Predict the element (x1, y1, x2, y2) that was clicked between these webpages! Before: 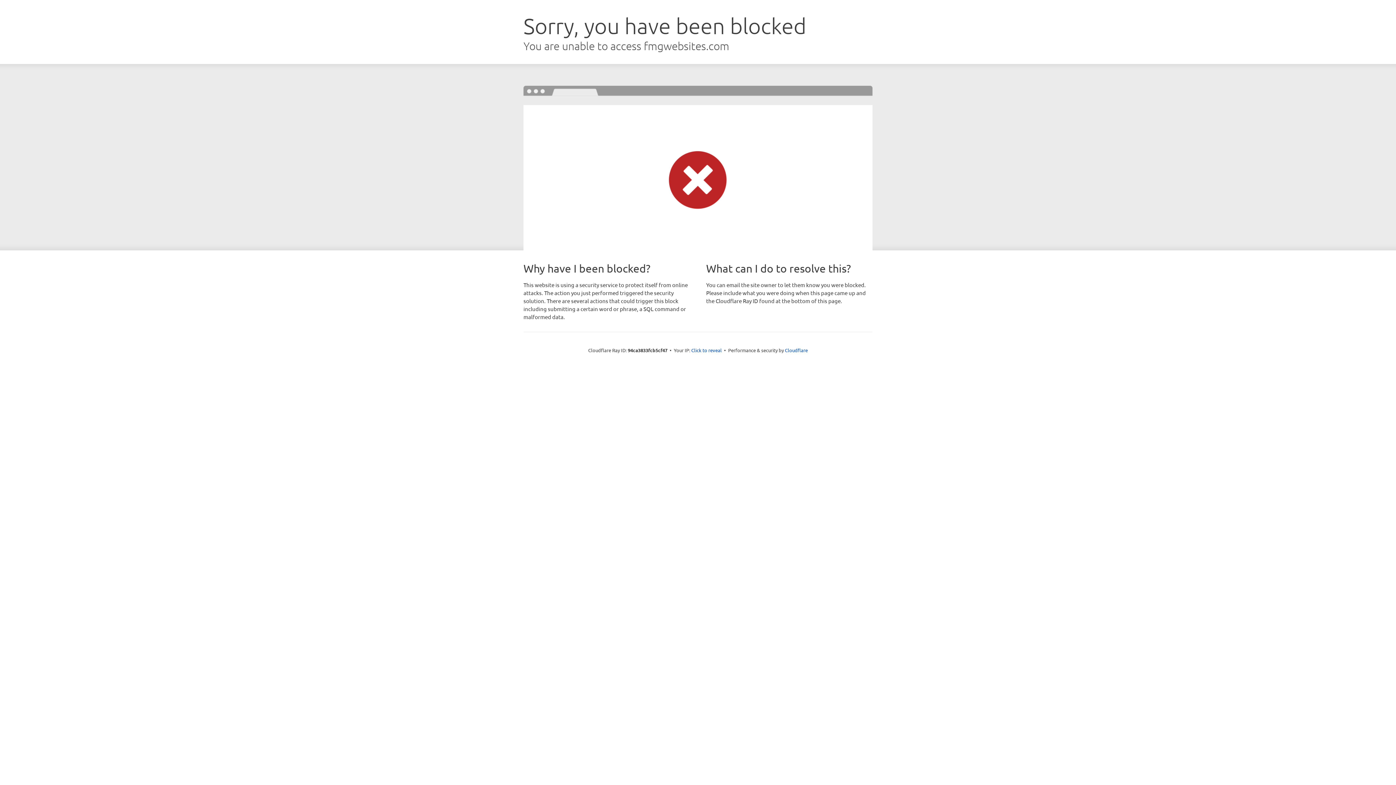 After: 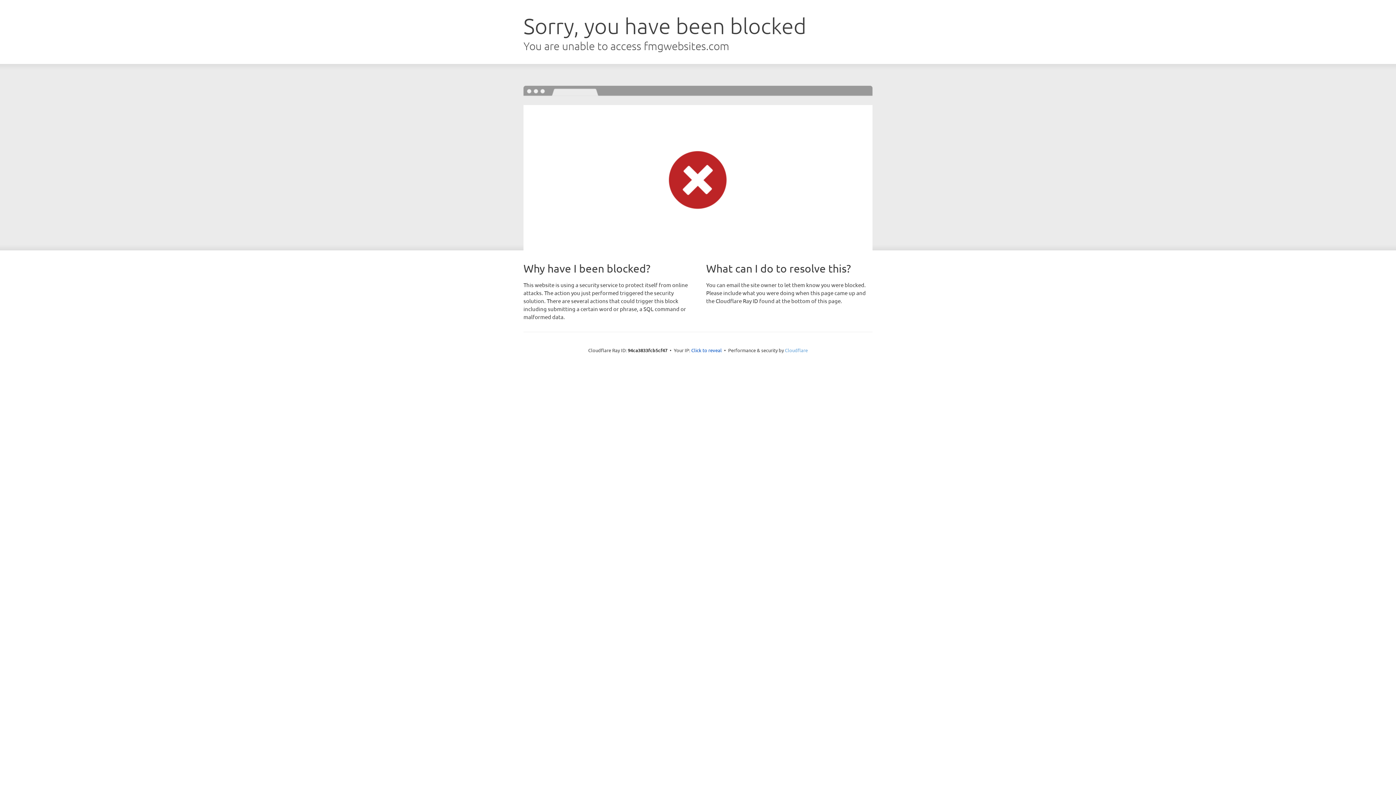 Action: bbox: (785, 347, 808, 353) label: Cloudflare